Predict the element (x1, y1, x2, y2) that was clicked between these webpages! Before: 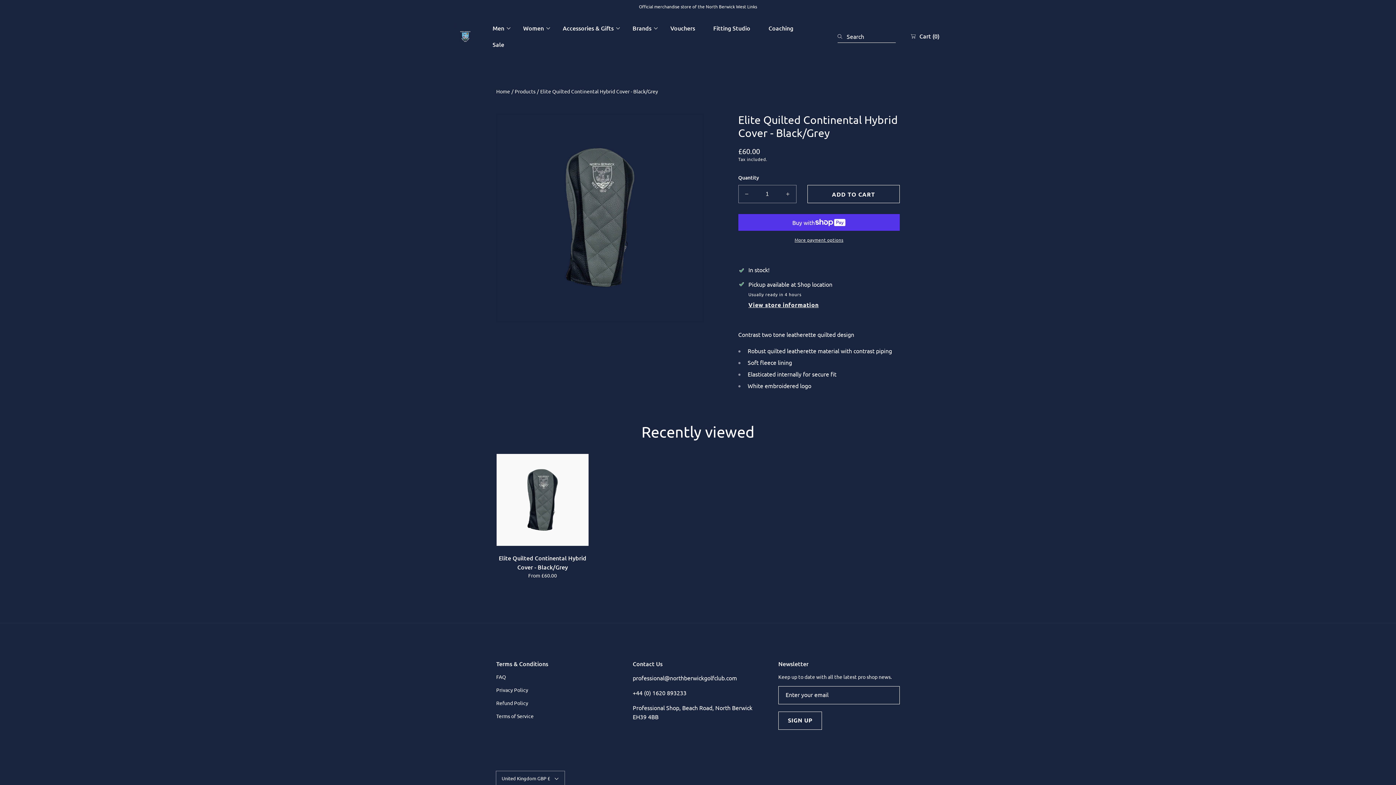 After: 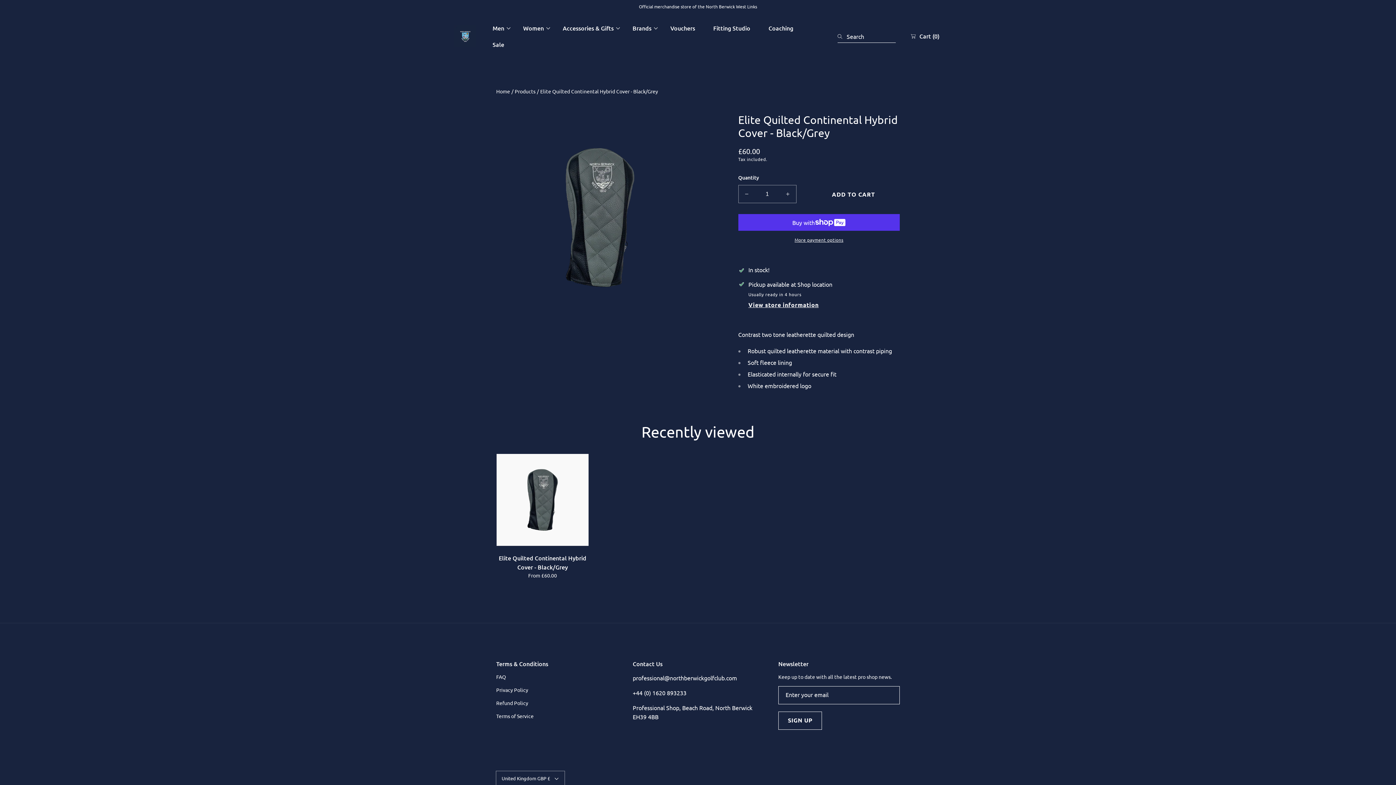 Action: bbox: (807, 185, 899, 203) label: ADD TO CART